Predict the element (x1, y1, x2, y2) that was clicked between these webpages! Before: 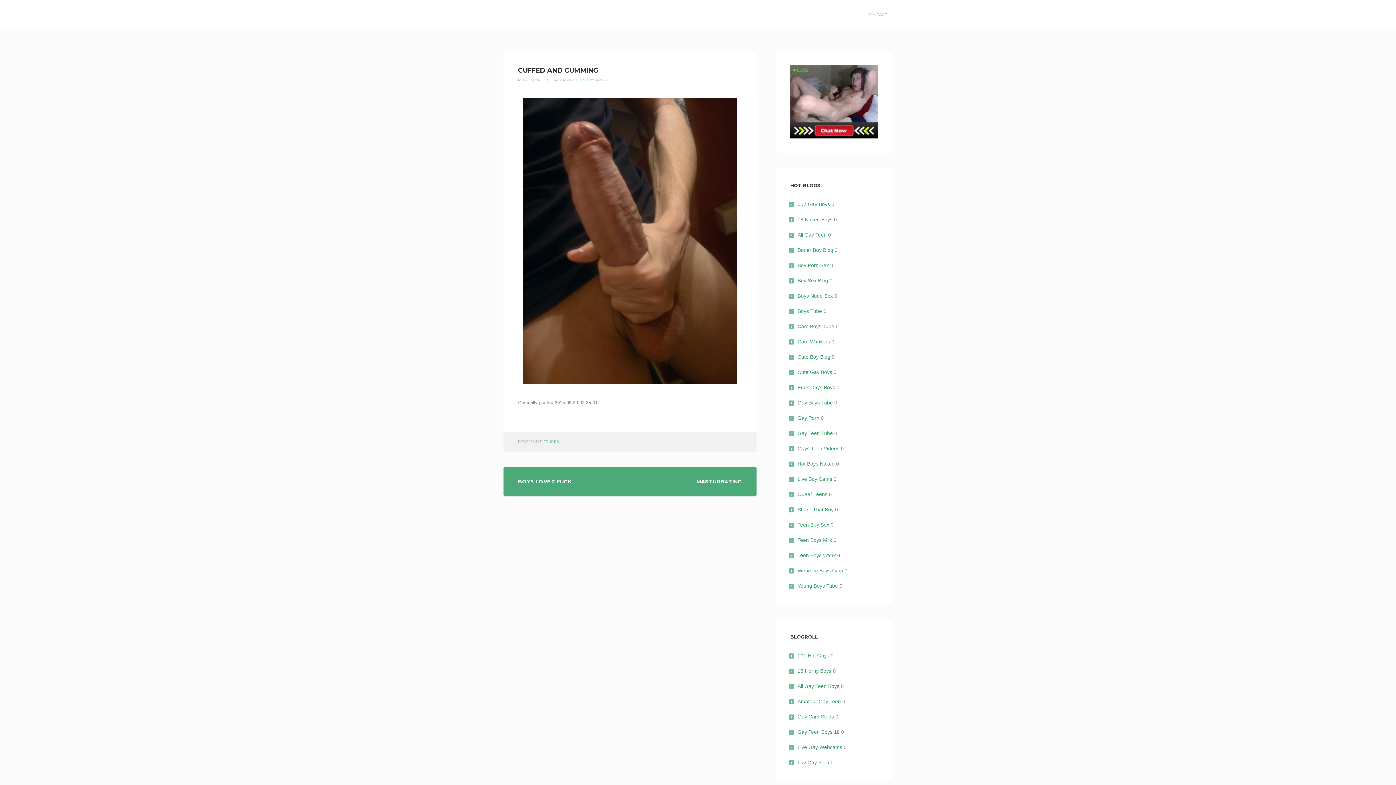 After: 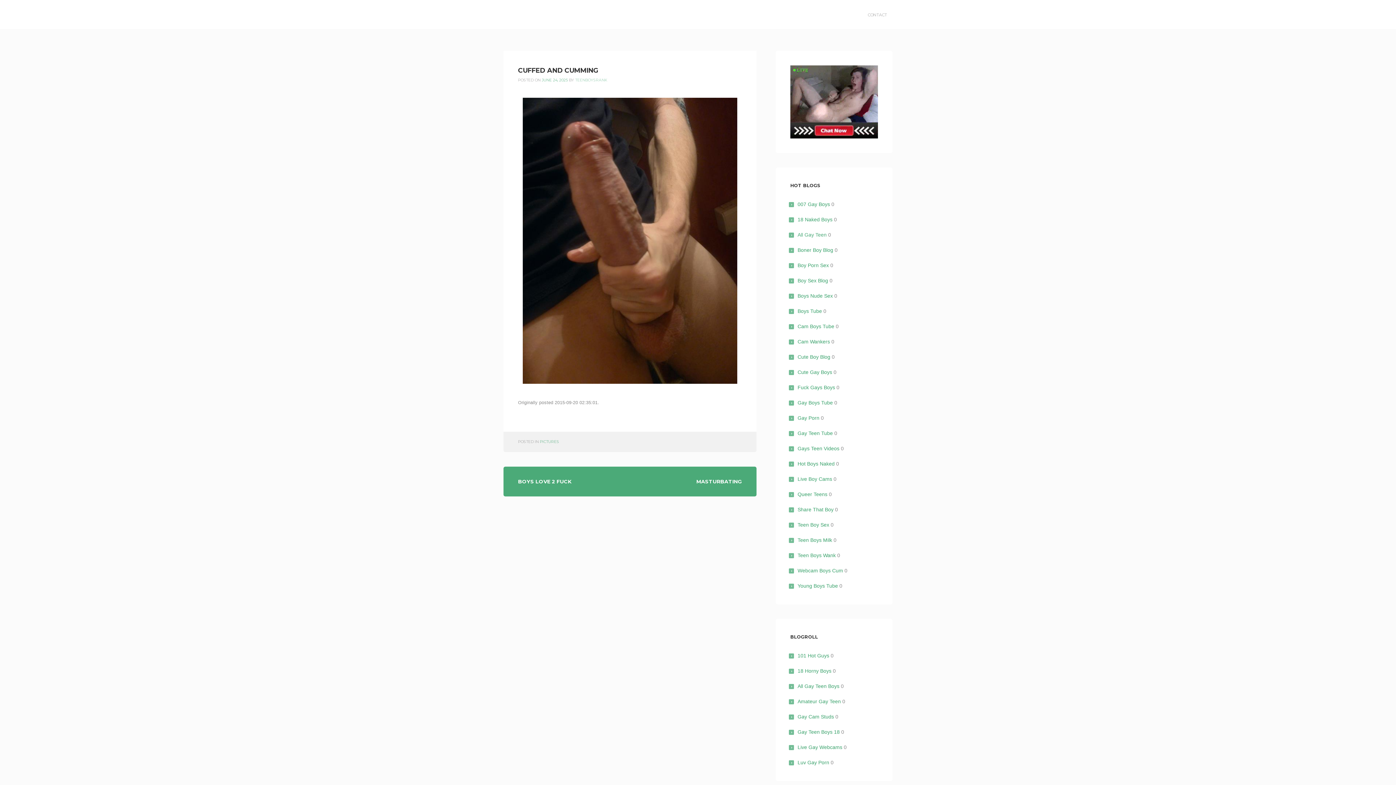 Action: bbox: (797, 231, 826, 237) label: All Gay Teen